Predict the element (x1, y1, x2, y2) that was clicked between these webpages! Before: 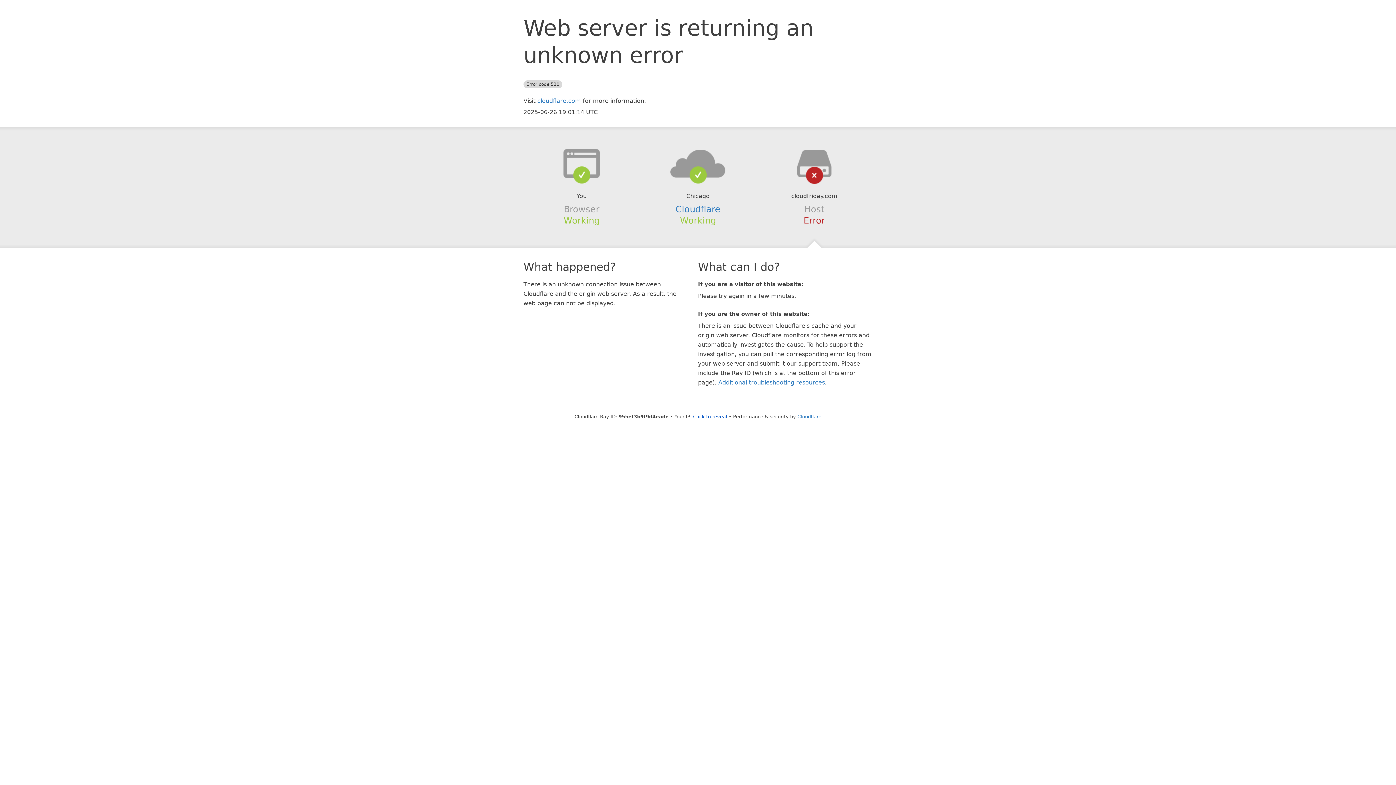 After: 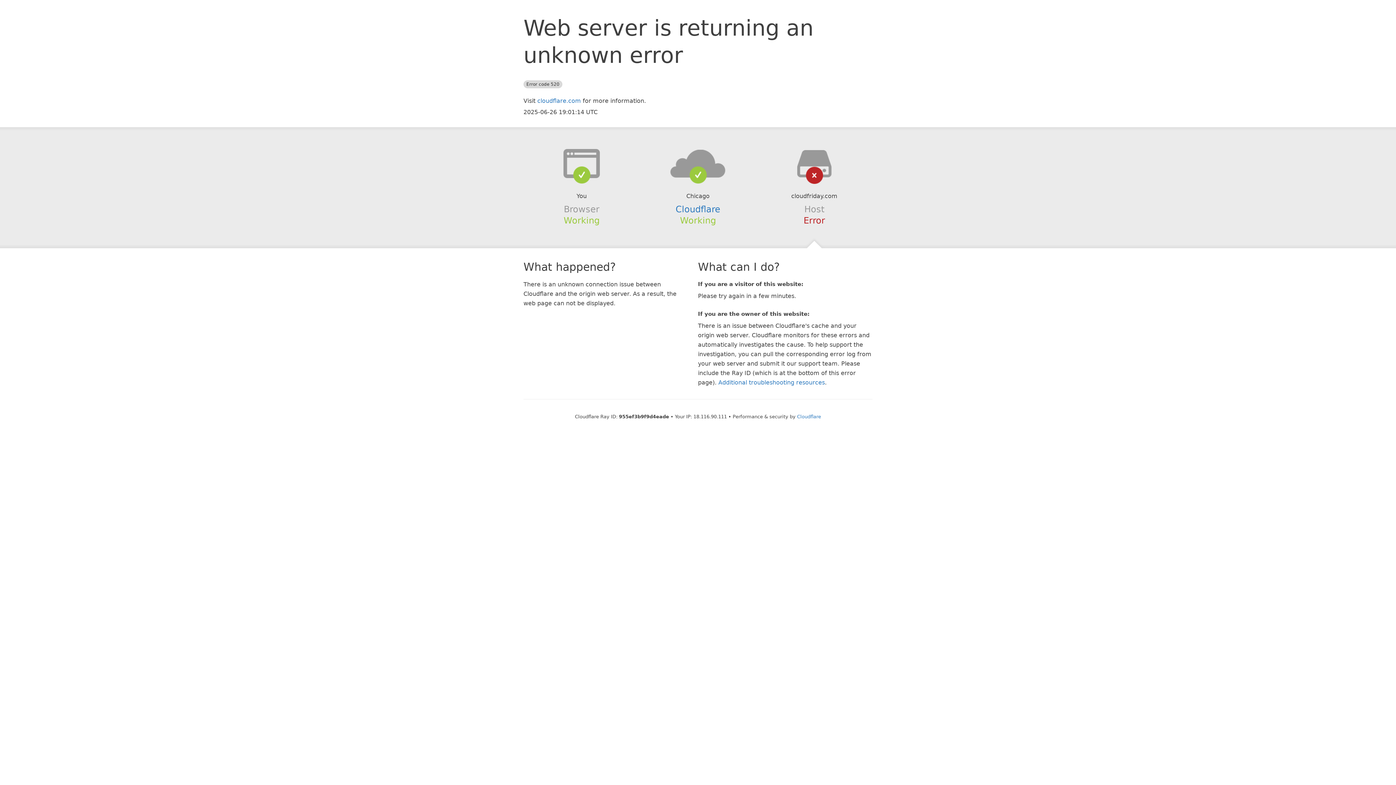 Action: bbox: (693, 414, 727, 419) label: Click to reveal